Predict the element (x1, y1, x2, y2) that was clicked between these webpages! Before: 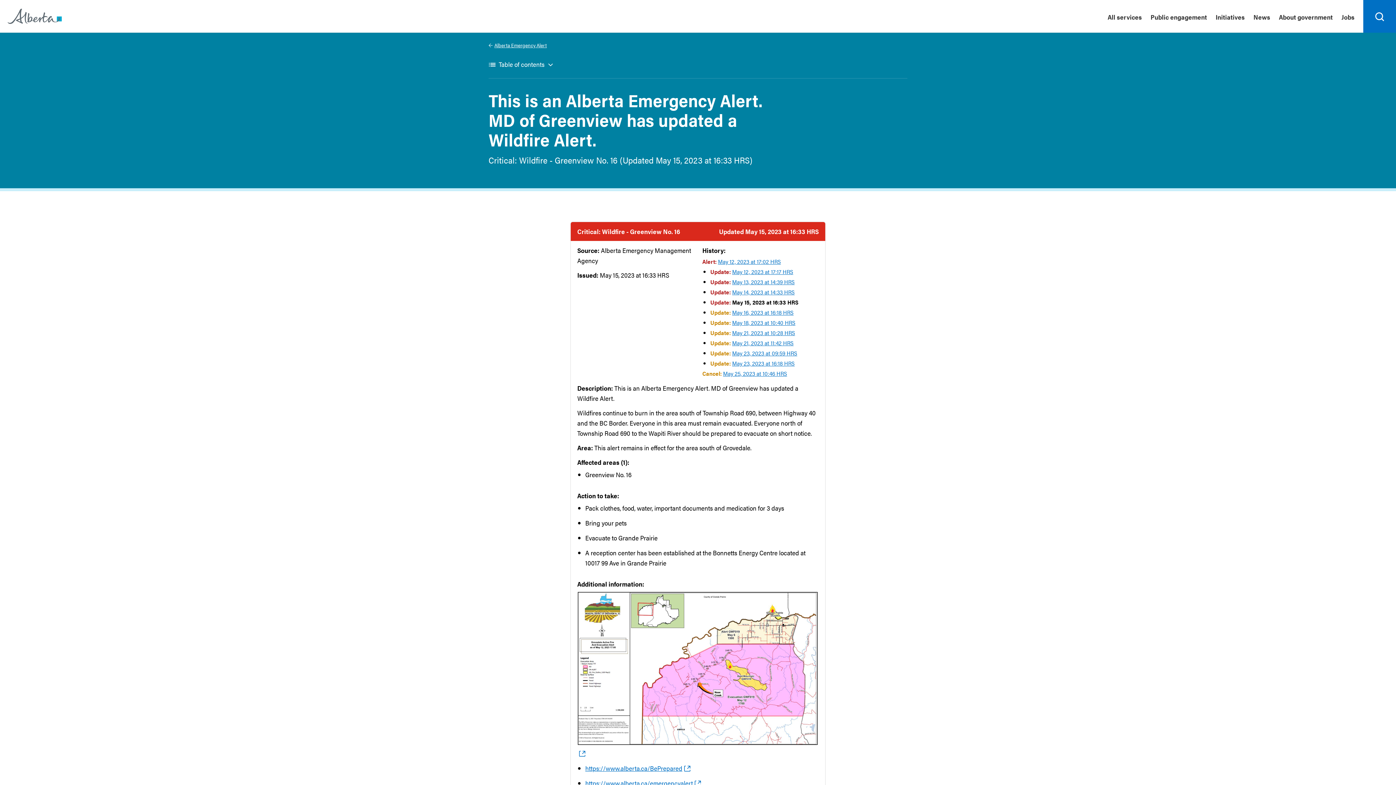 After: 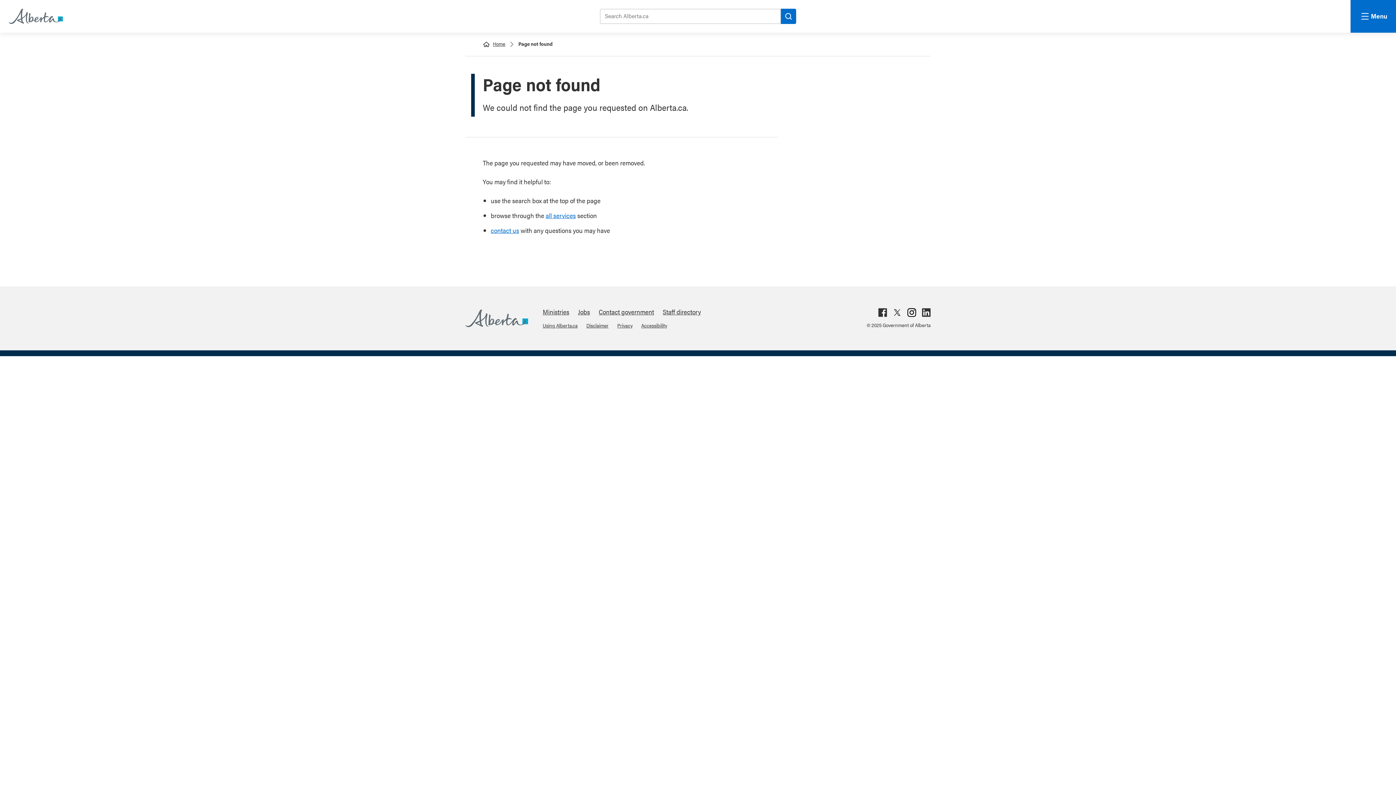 Action: bbox: (1211, 0, 1249, 32) label: Initiatives